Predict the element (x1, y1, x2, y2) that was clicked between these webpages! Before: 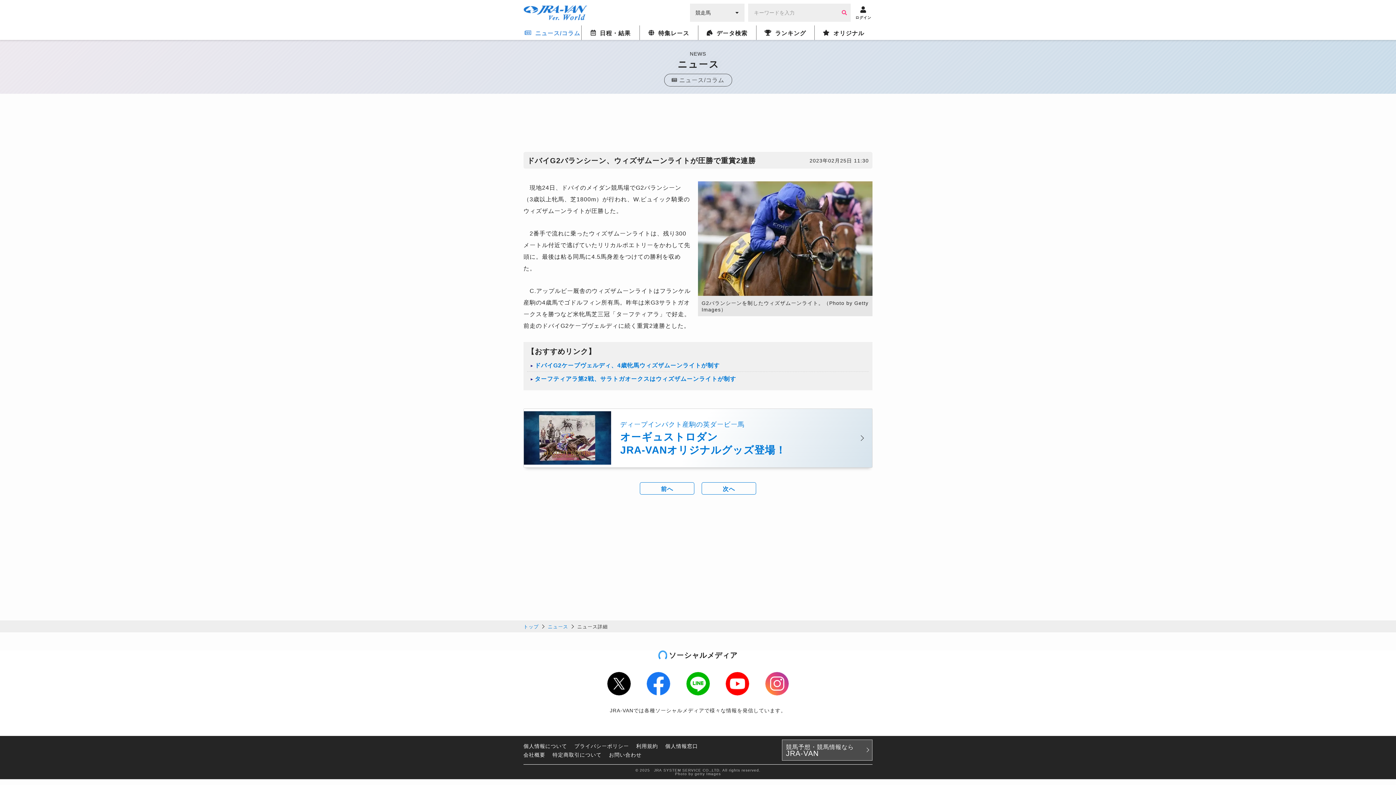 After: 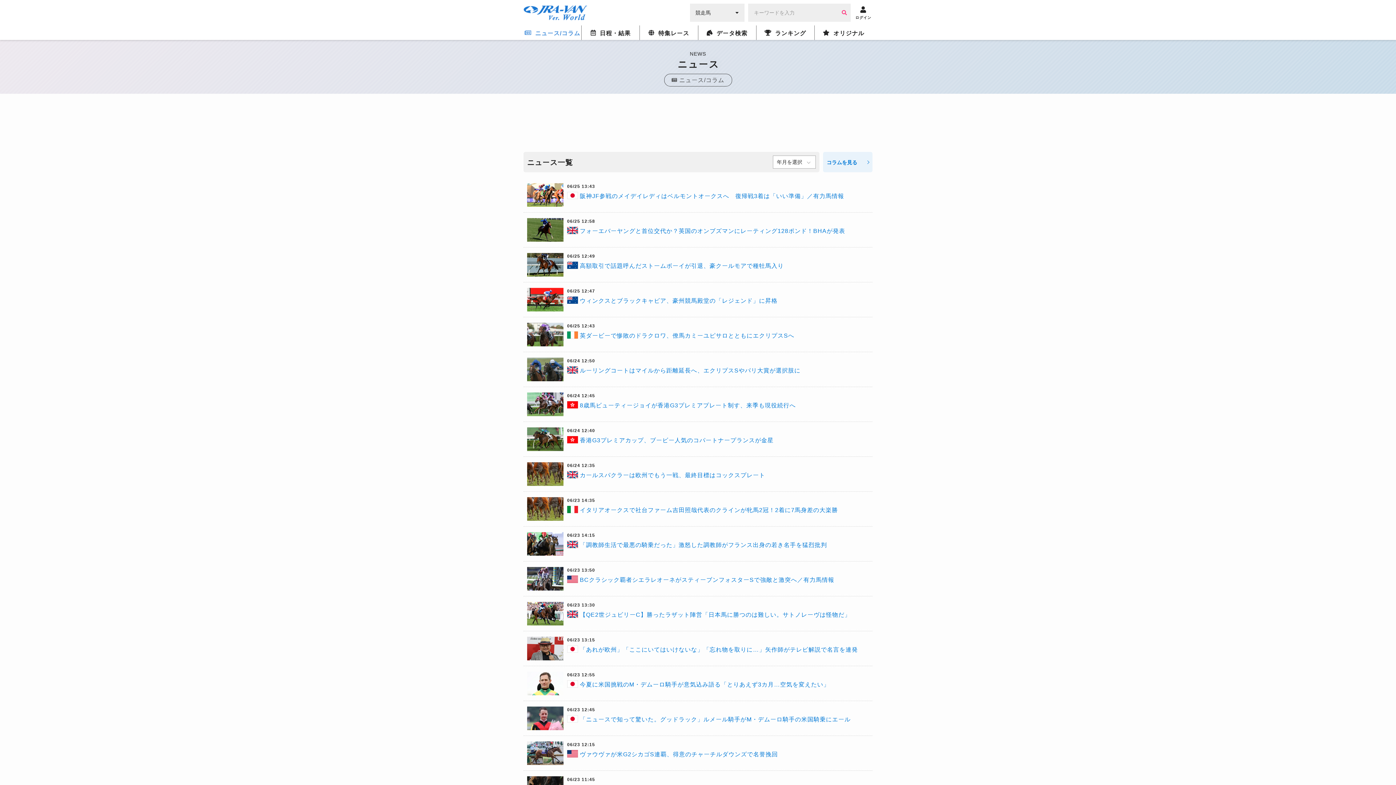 Action: bbox: (523, 25, 581, 40) label: ニュース/コラム